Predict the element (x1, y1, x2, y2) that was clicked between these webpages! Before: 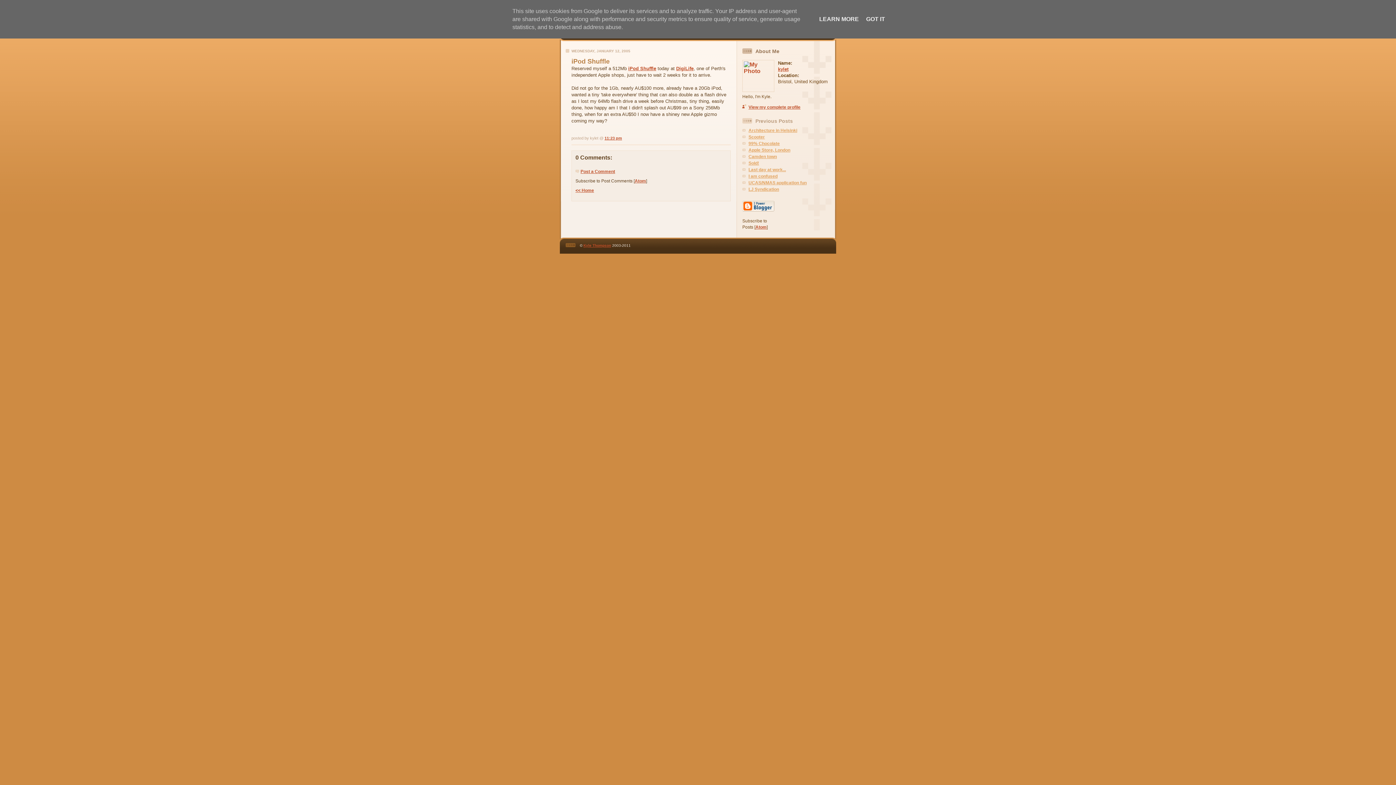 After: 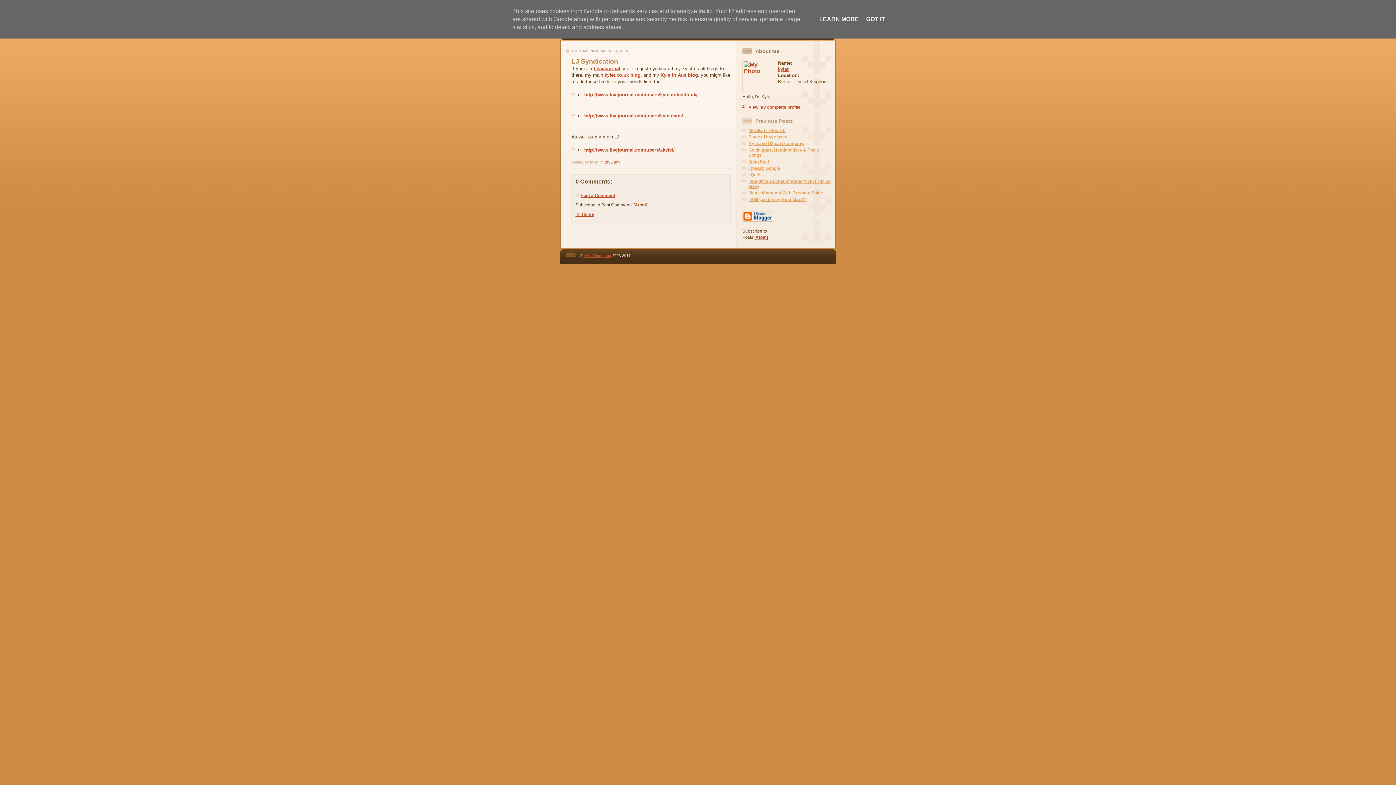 Action: bbox: (748, 186, 779, 192) label: LJ Syndication